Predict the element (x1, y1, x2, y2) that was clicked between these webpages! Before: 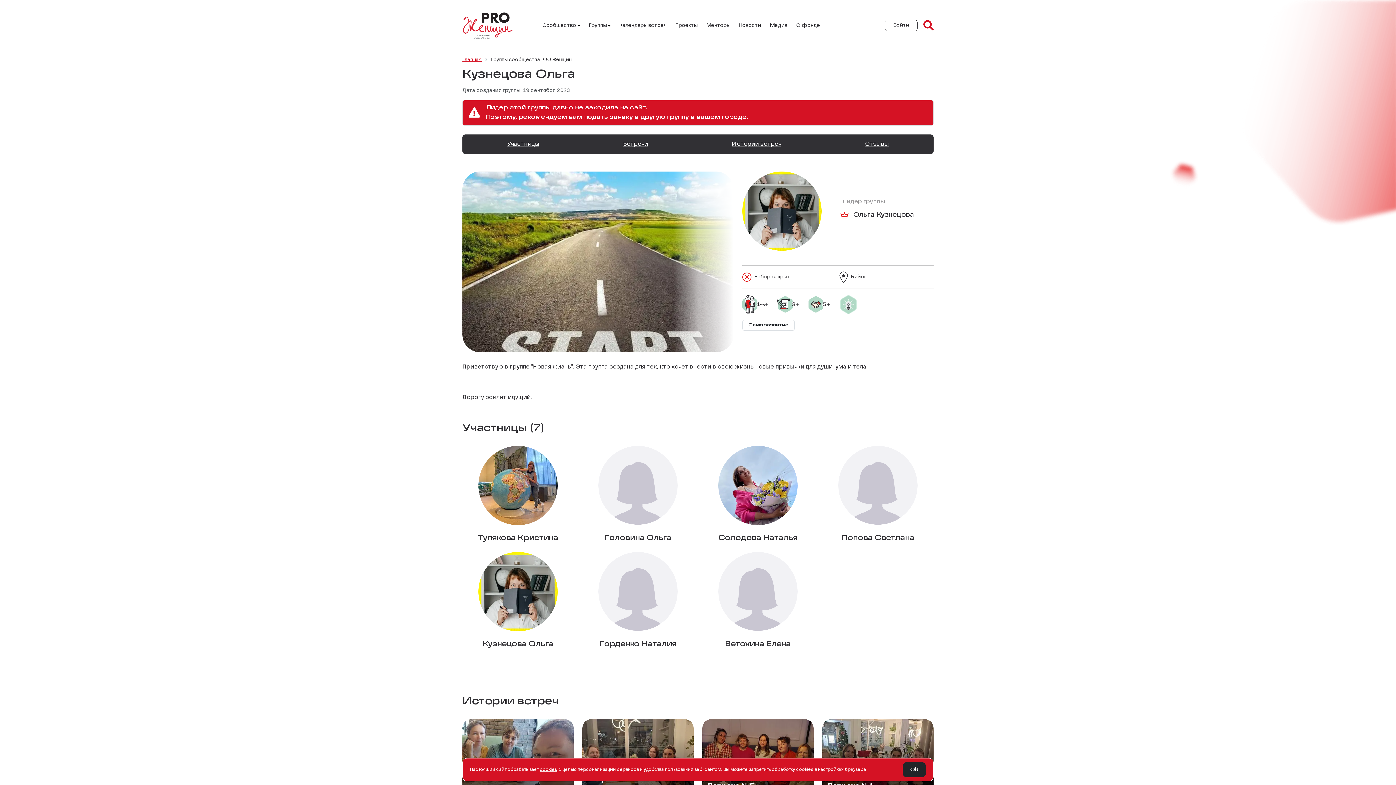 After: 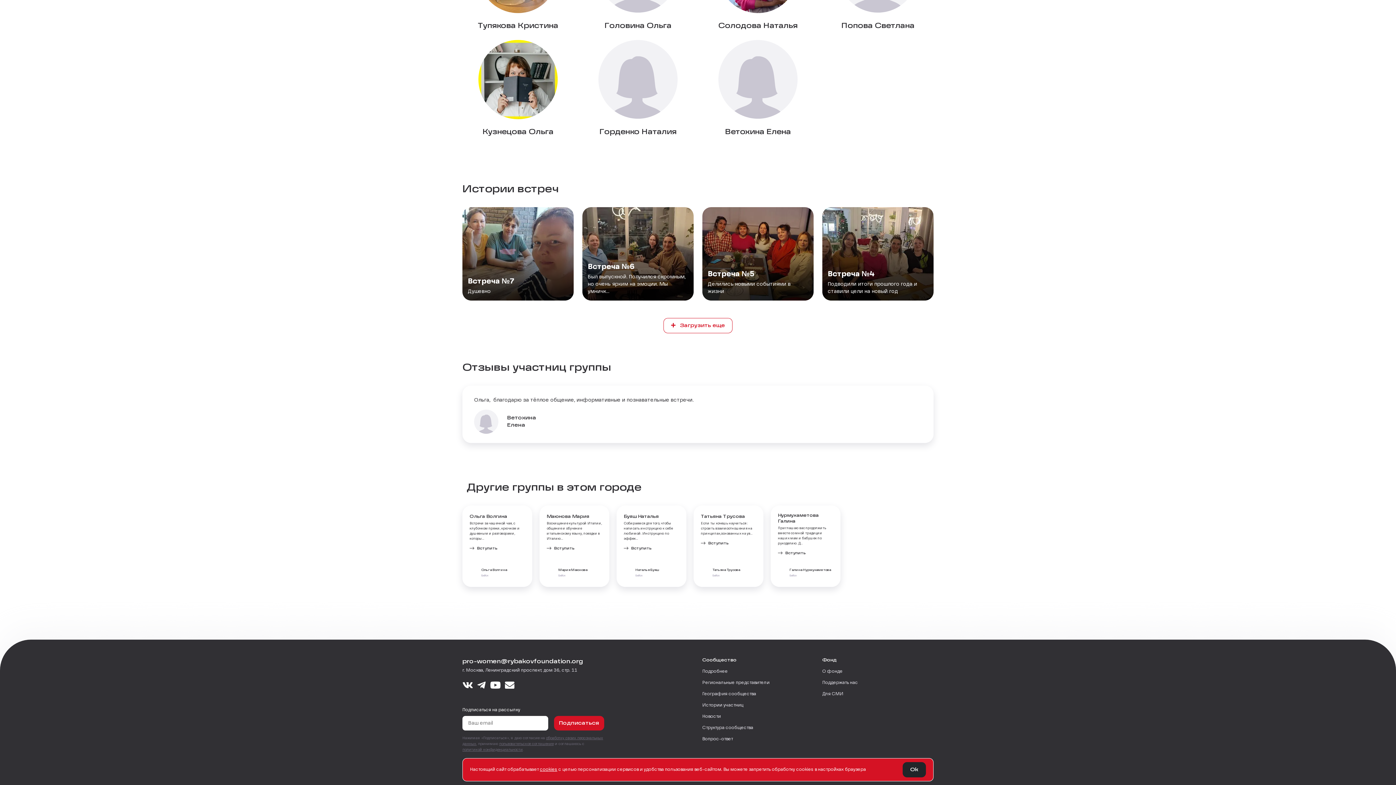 Action: bbox: (862, 137, 891, 151) label: Отзывы